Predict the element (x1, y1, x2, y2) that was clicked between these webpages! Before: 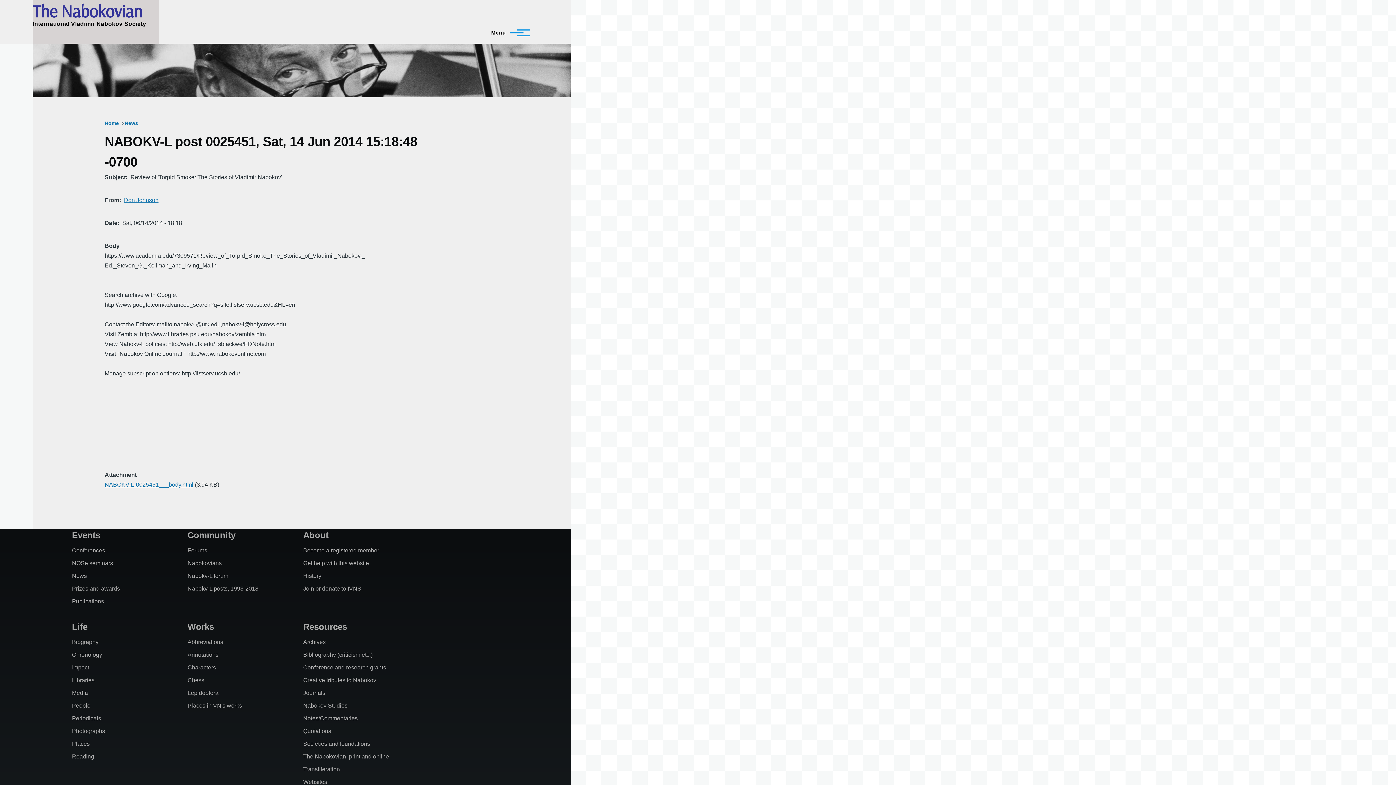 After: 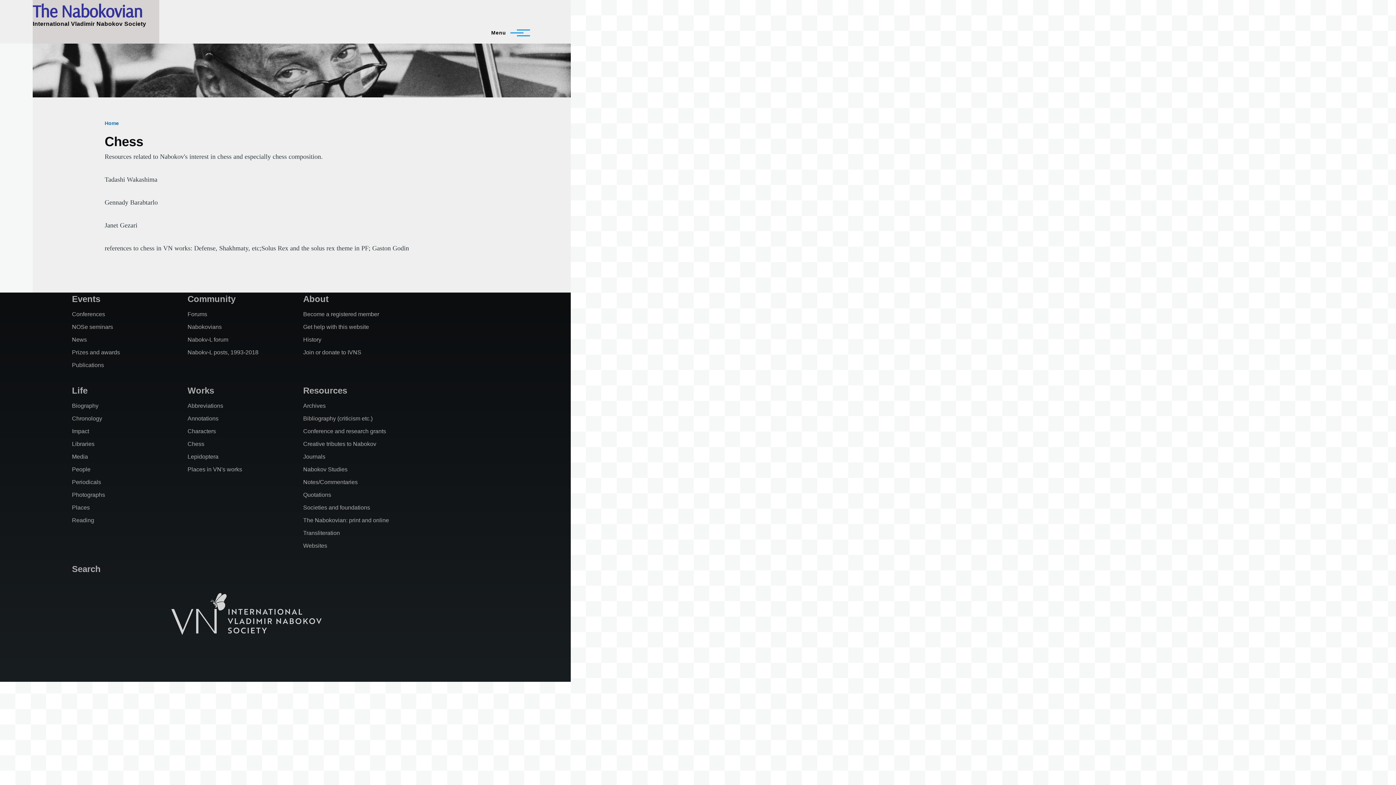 Action: bbox: (187, 677, 204, 683) label: Chess